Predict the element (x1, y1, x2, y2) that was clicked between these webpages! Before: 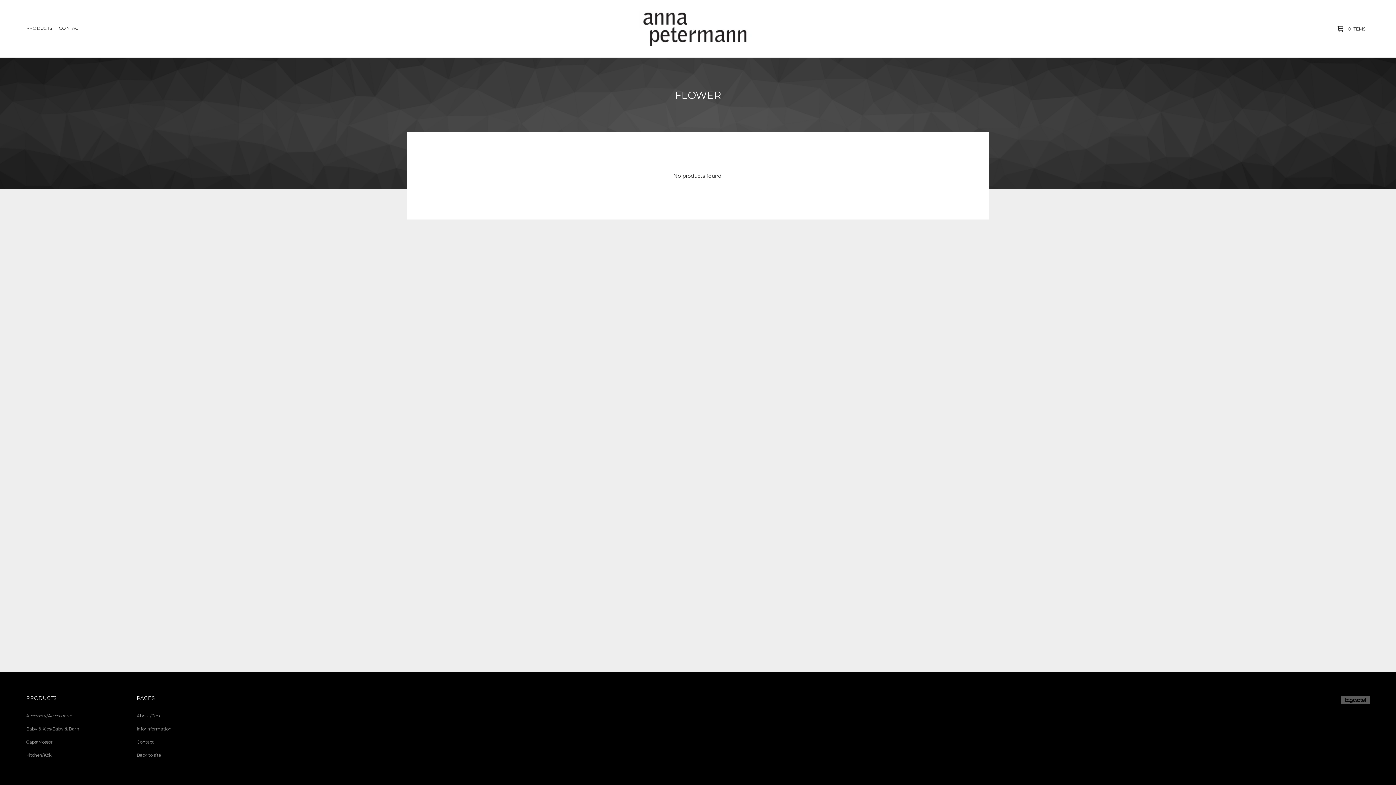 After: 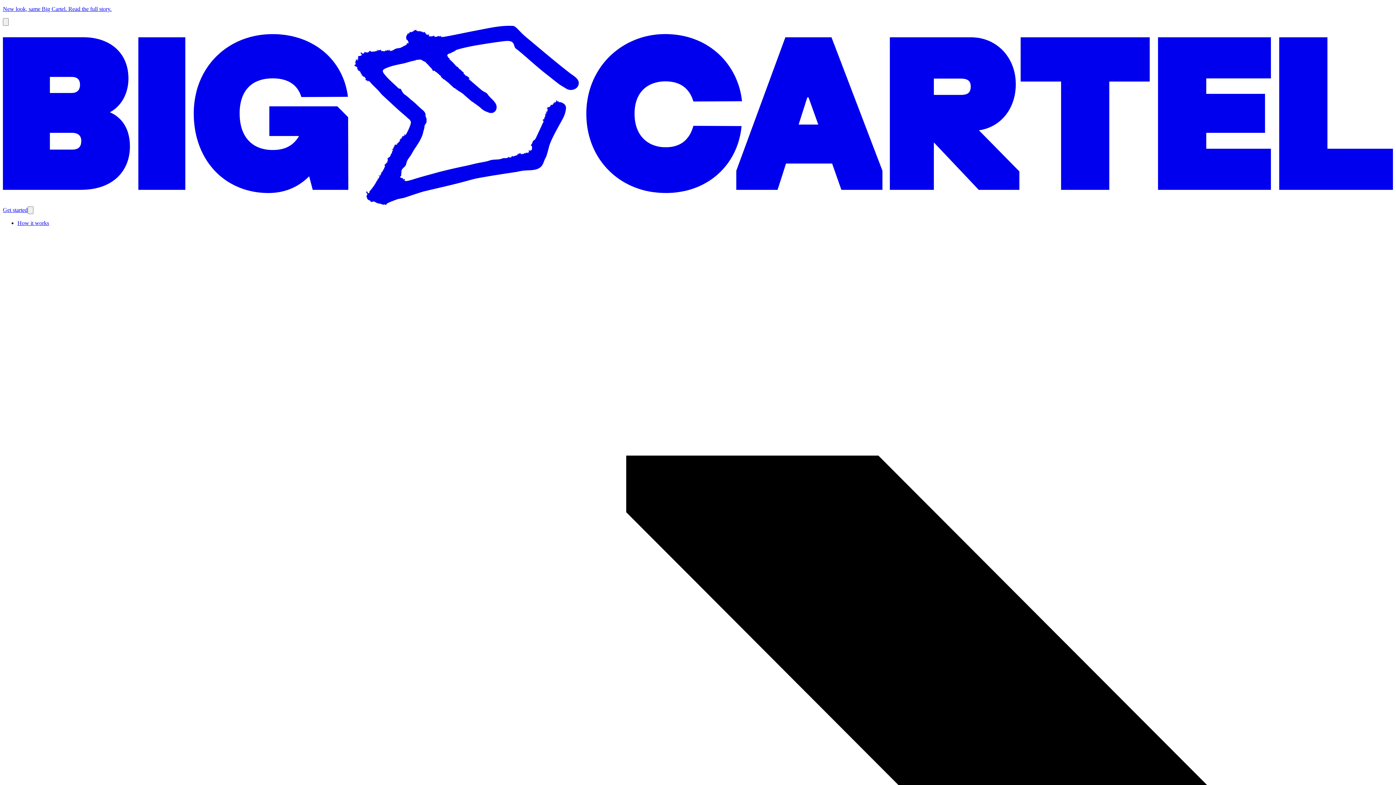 Action: label: Powered by Big Cartel bbox: (1341, 696, 1370, 704)